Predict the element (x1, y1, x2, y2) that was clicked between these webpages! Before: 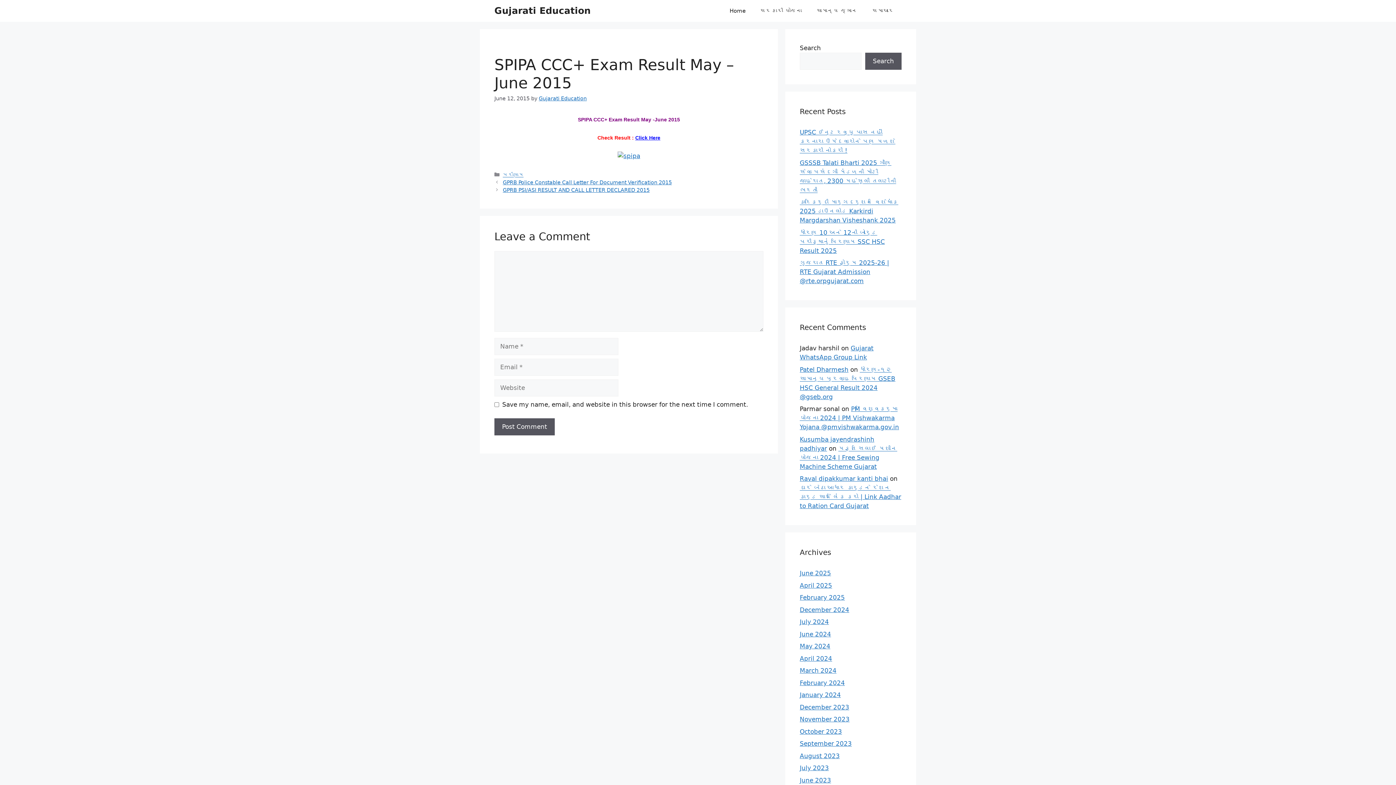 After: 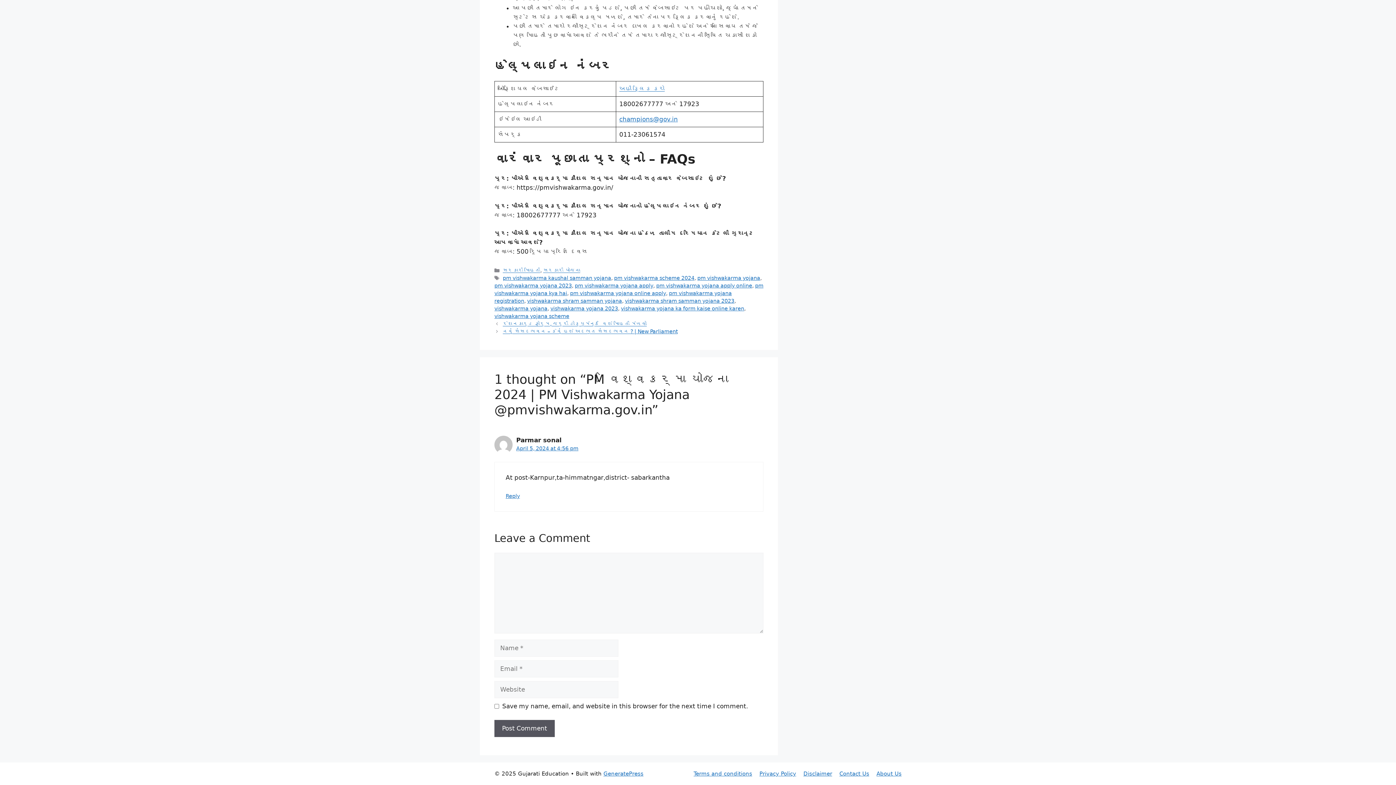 Action: label: PM વિશ્વકર્મા યોજના 2024 | PM Vishwakarma Yojana @pmvishwakarma.gov.in bbox: (800, 405, 899, 430)